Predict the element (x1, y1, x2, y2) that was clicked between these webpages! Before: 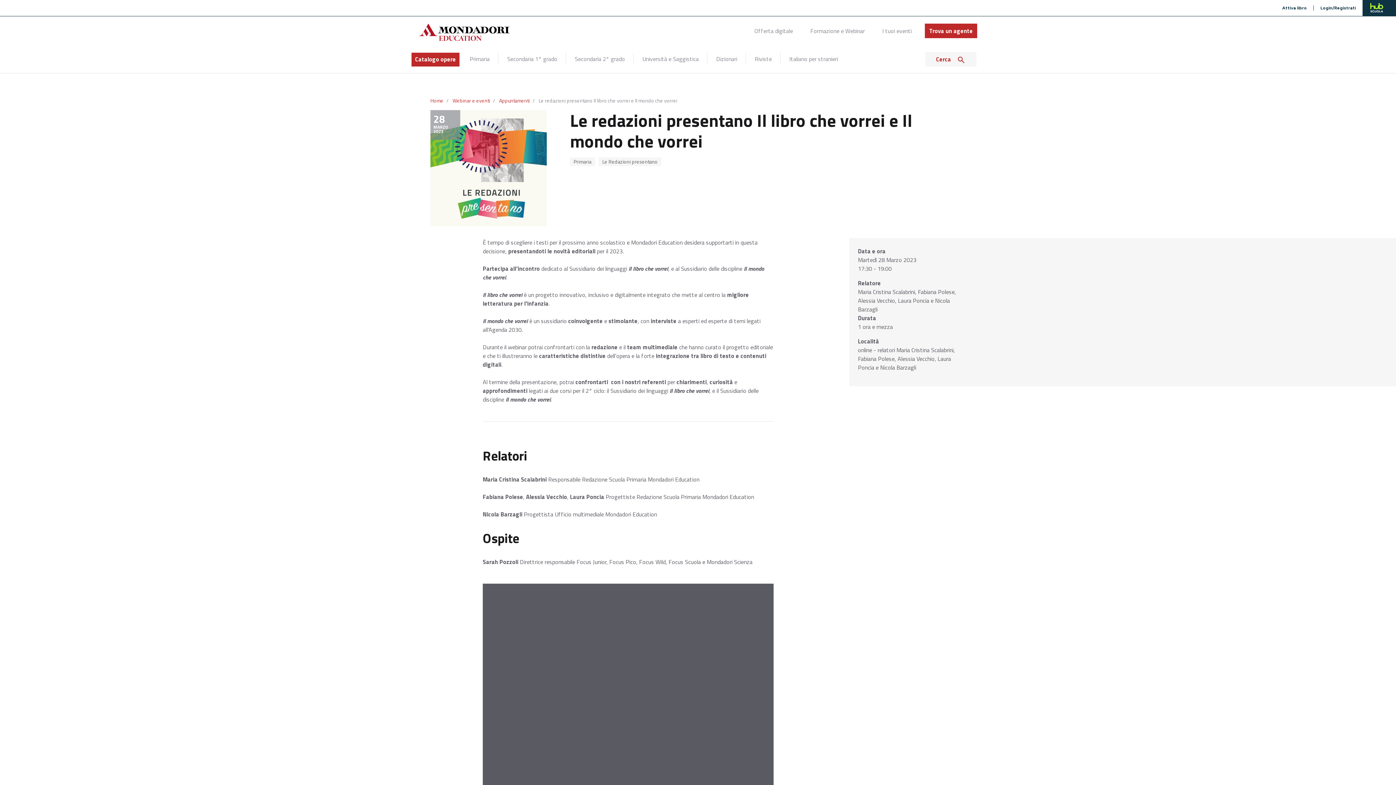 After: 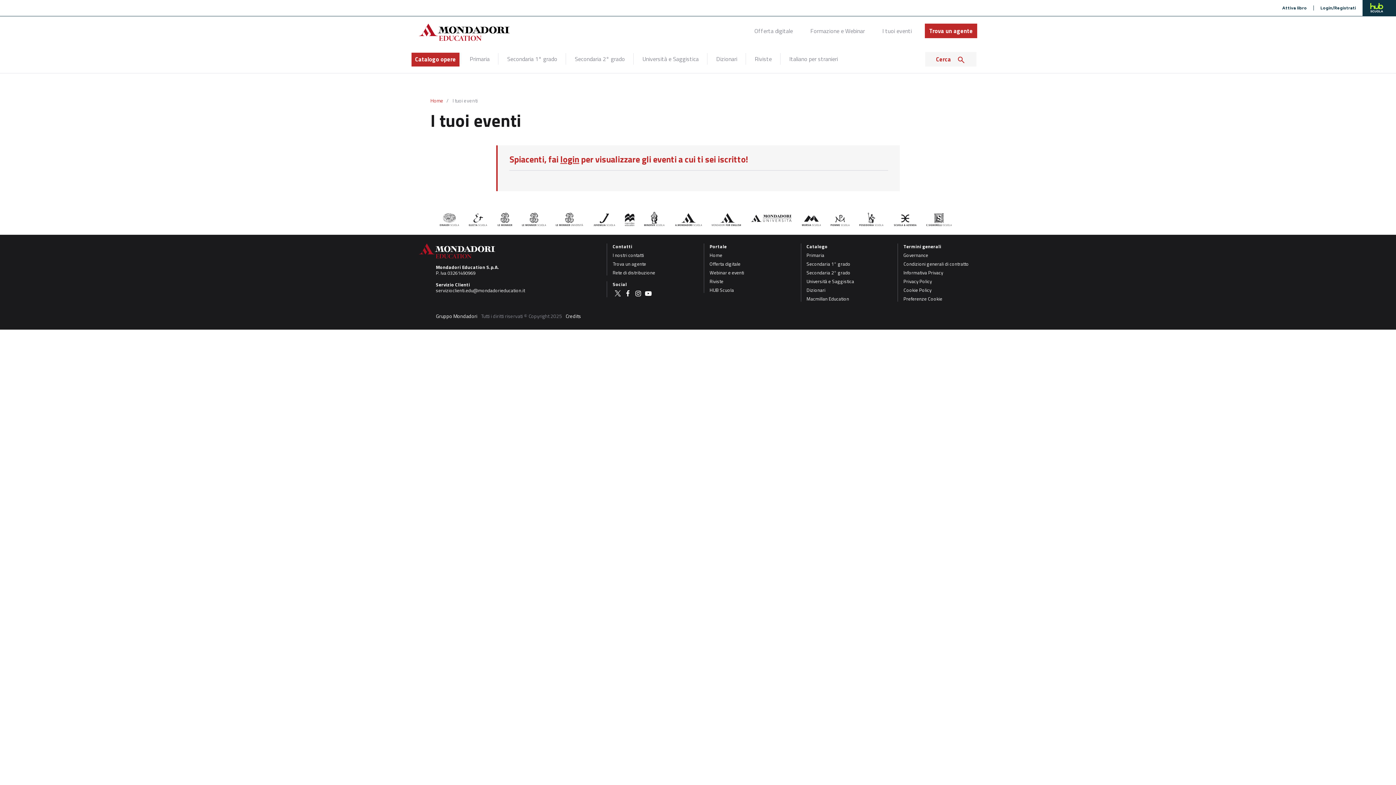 Action: label: I tuoi eventi bbox: (878, 23, 916, 38)